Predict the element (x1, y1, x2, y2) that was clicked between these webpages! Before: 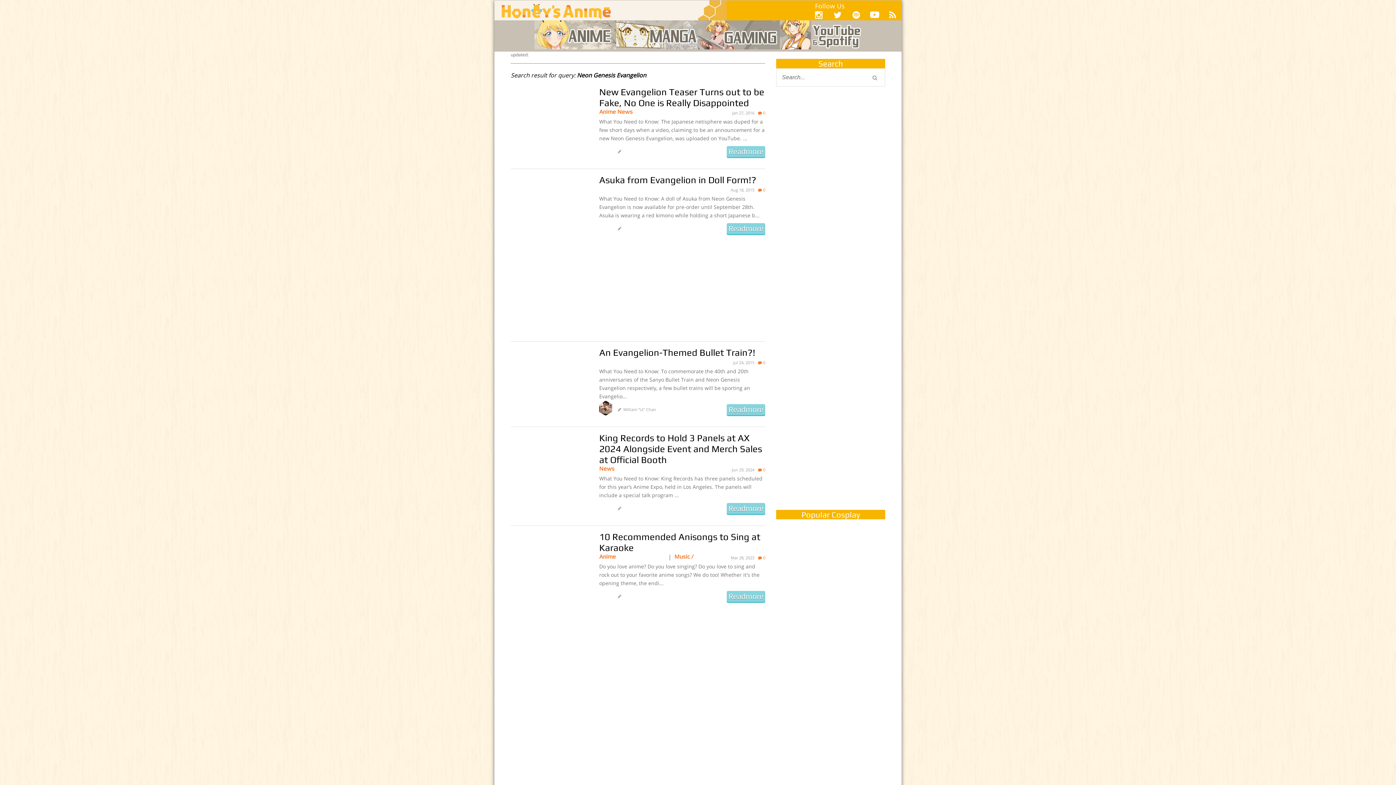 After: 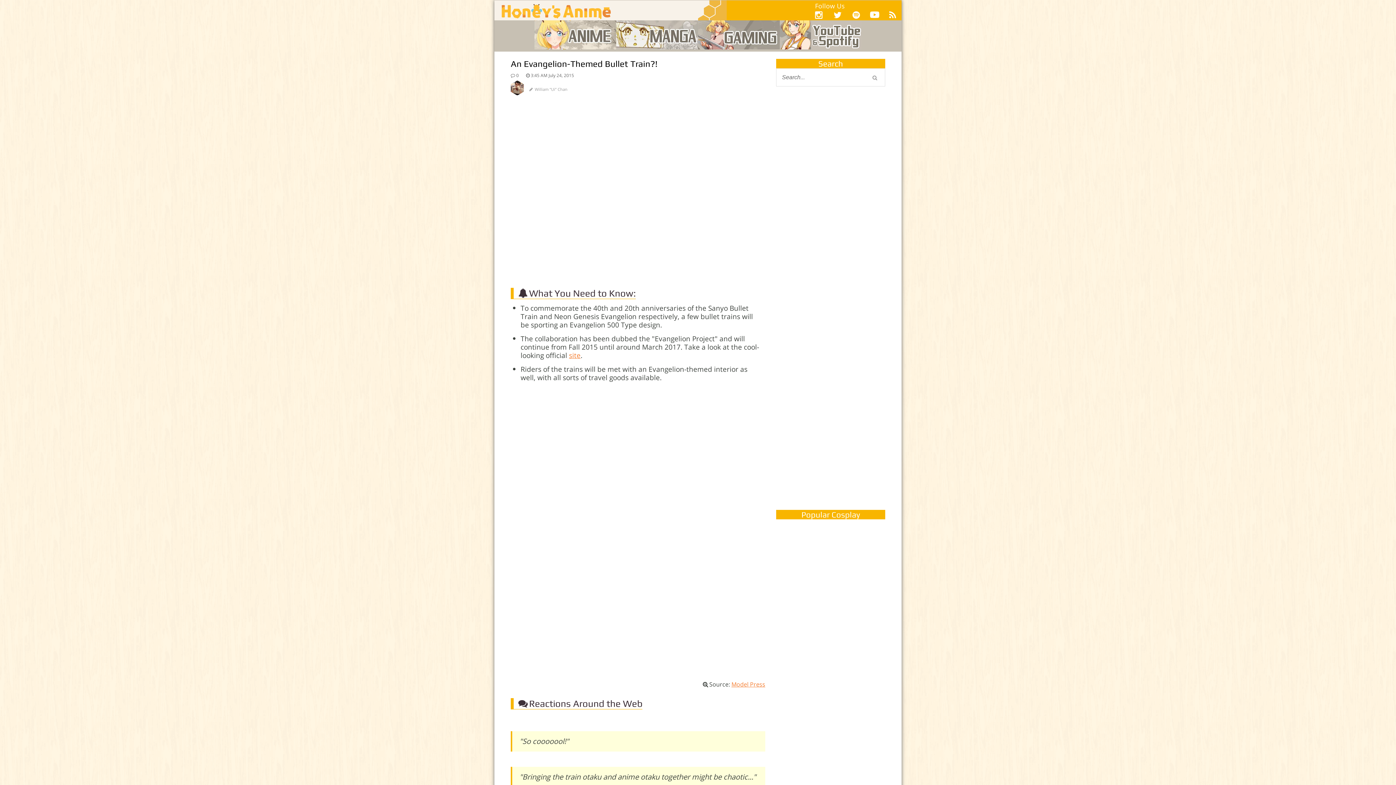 Action: label:  0 bbox: (758, 360, 765, 365)